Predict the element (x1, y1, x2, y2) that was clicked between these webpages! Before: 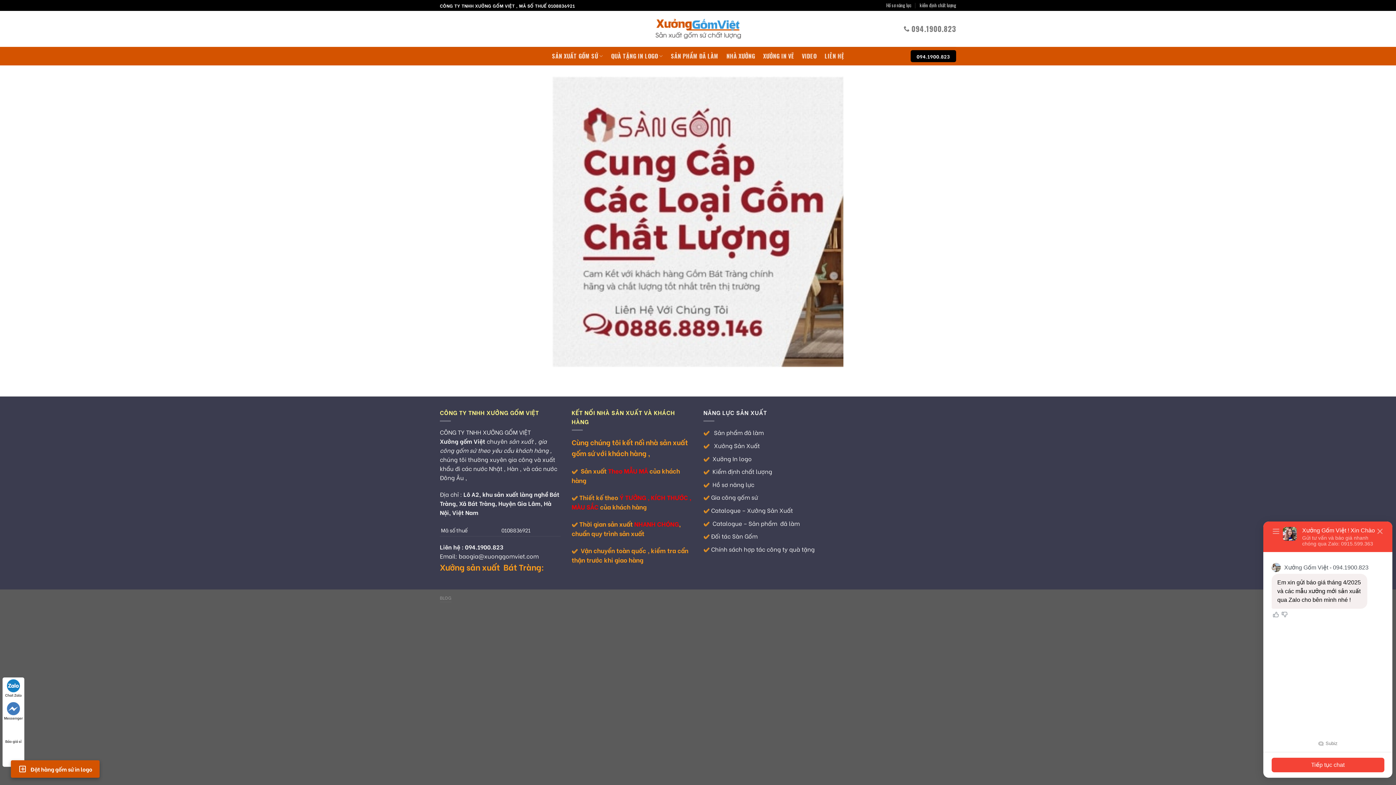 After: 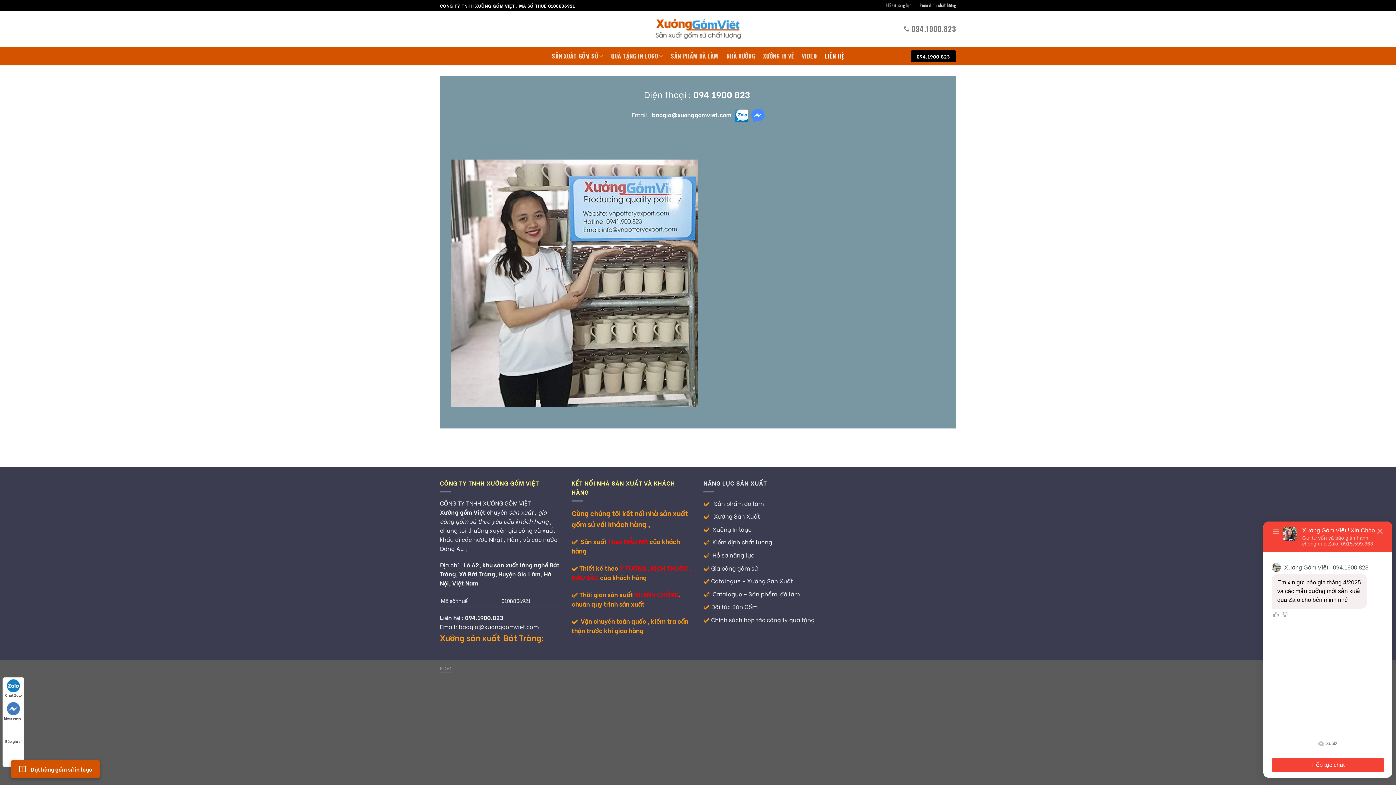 Action: bbox: (824, 46, 844, 65) label: LIÊN HỆ